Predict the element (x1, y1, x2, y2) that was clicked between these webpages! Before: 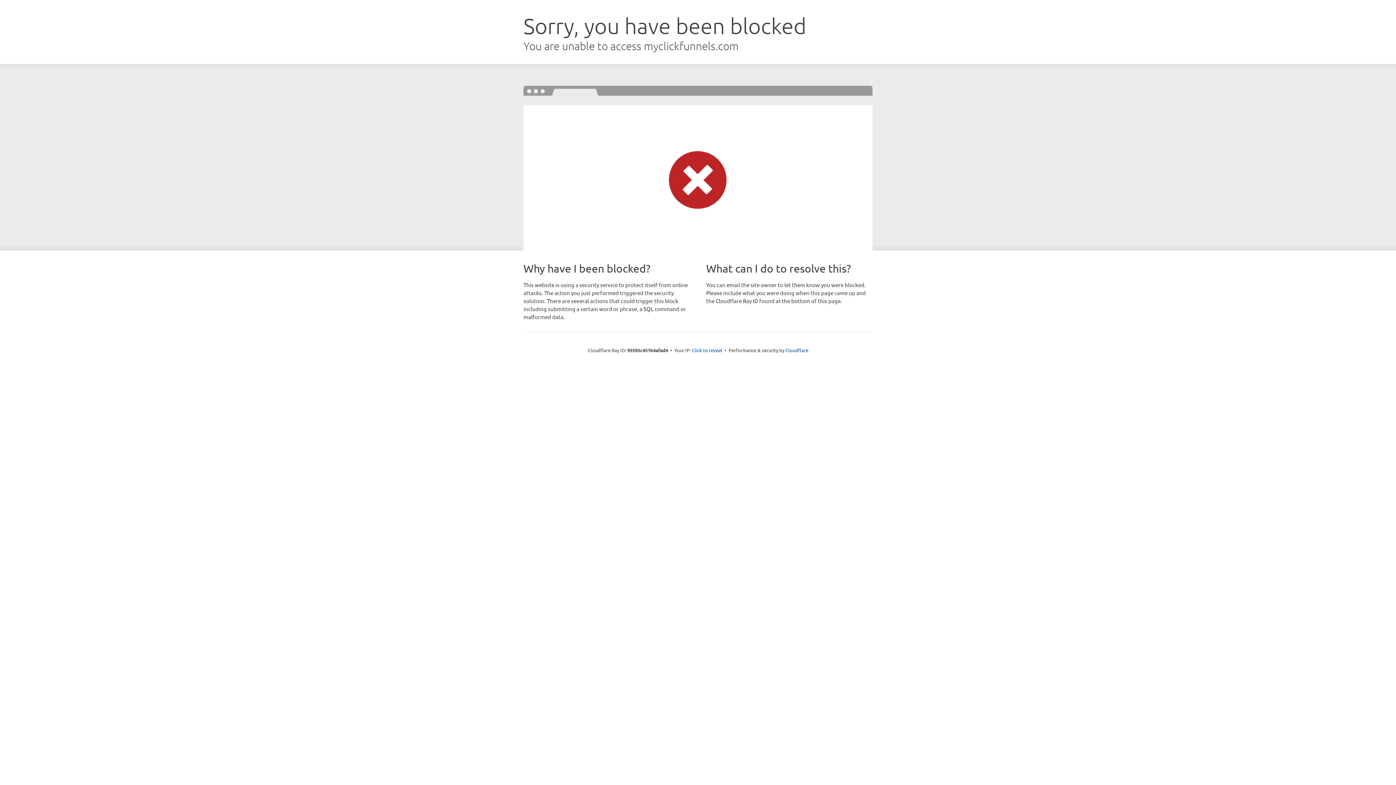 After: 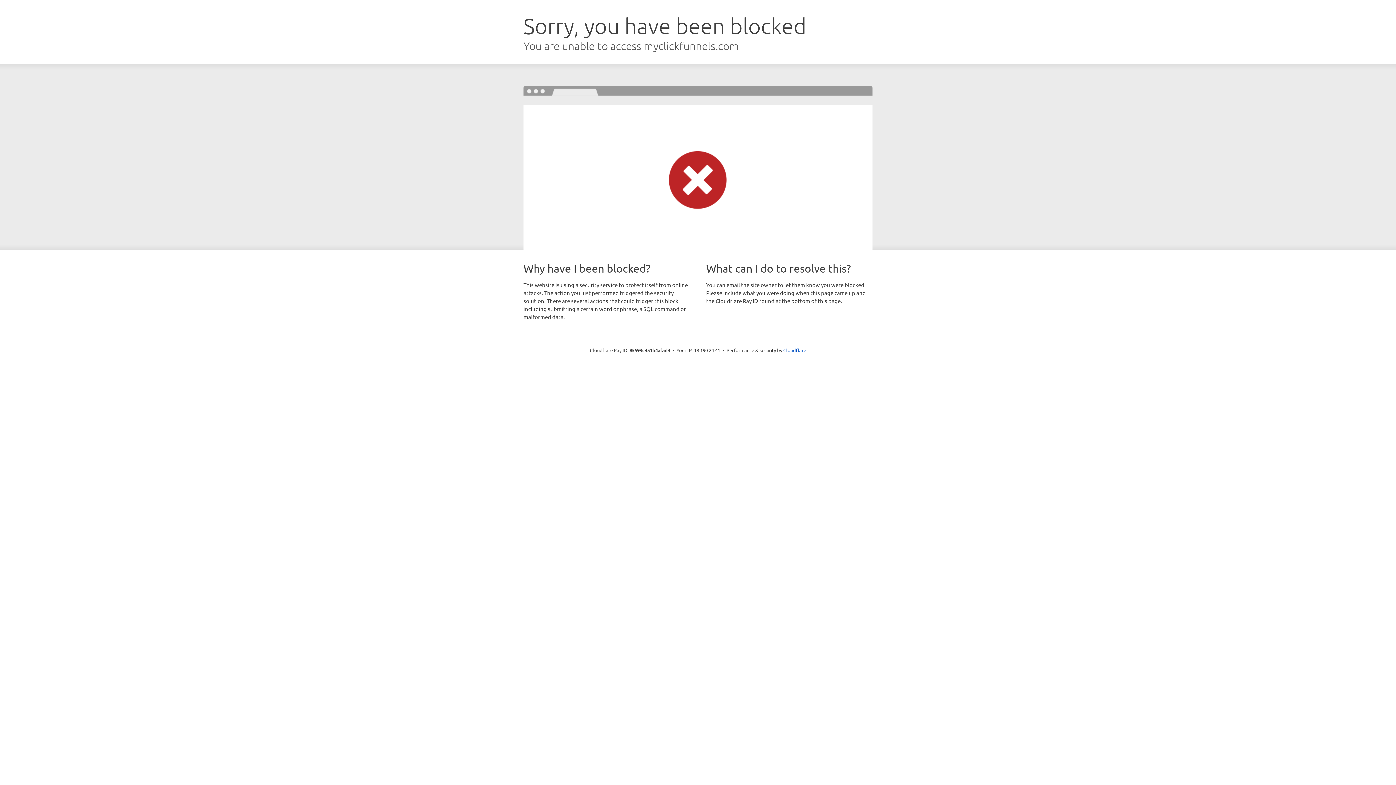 Action: label: Click to reveal bbox: (692, 346, 722, 353)